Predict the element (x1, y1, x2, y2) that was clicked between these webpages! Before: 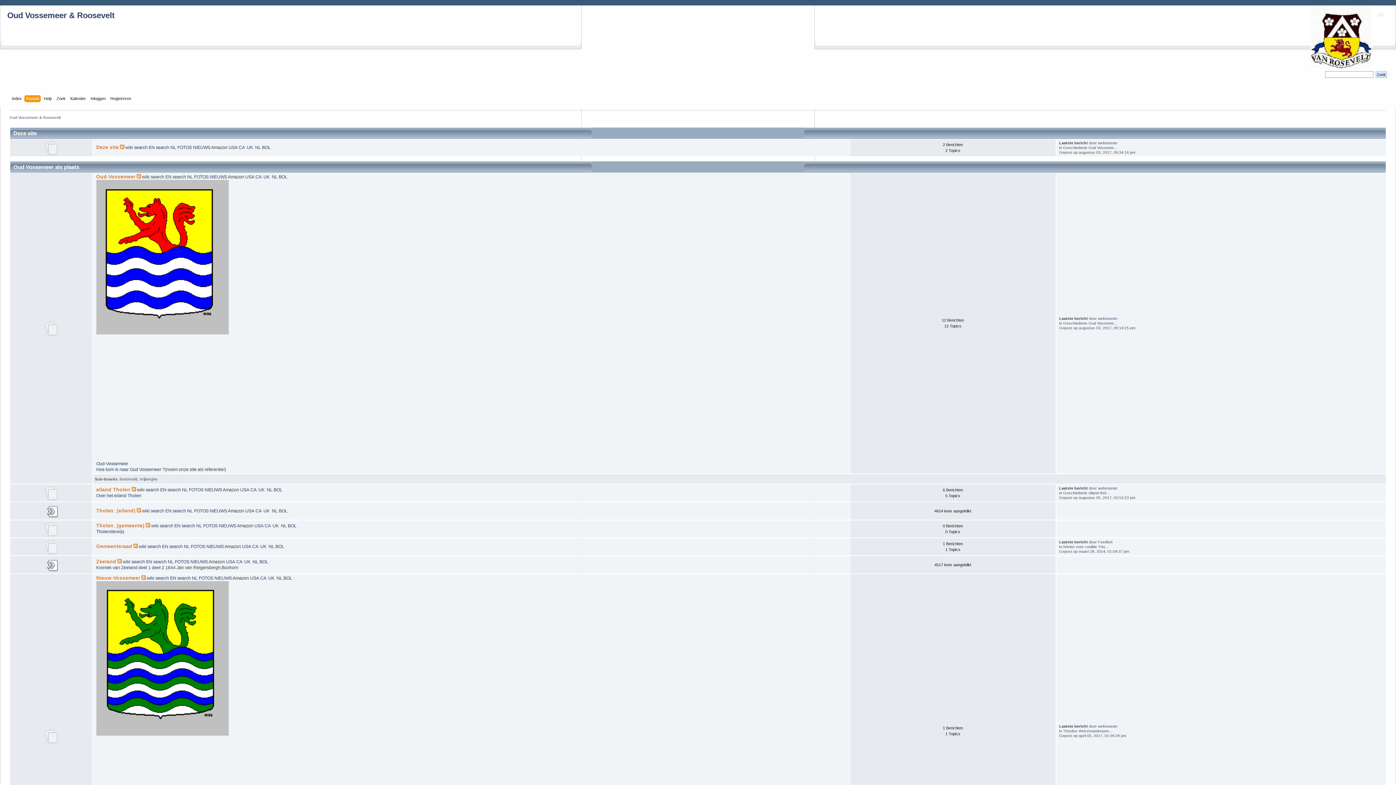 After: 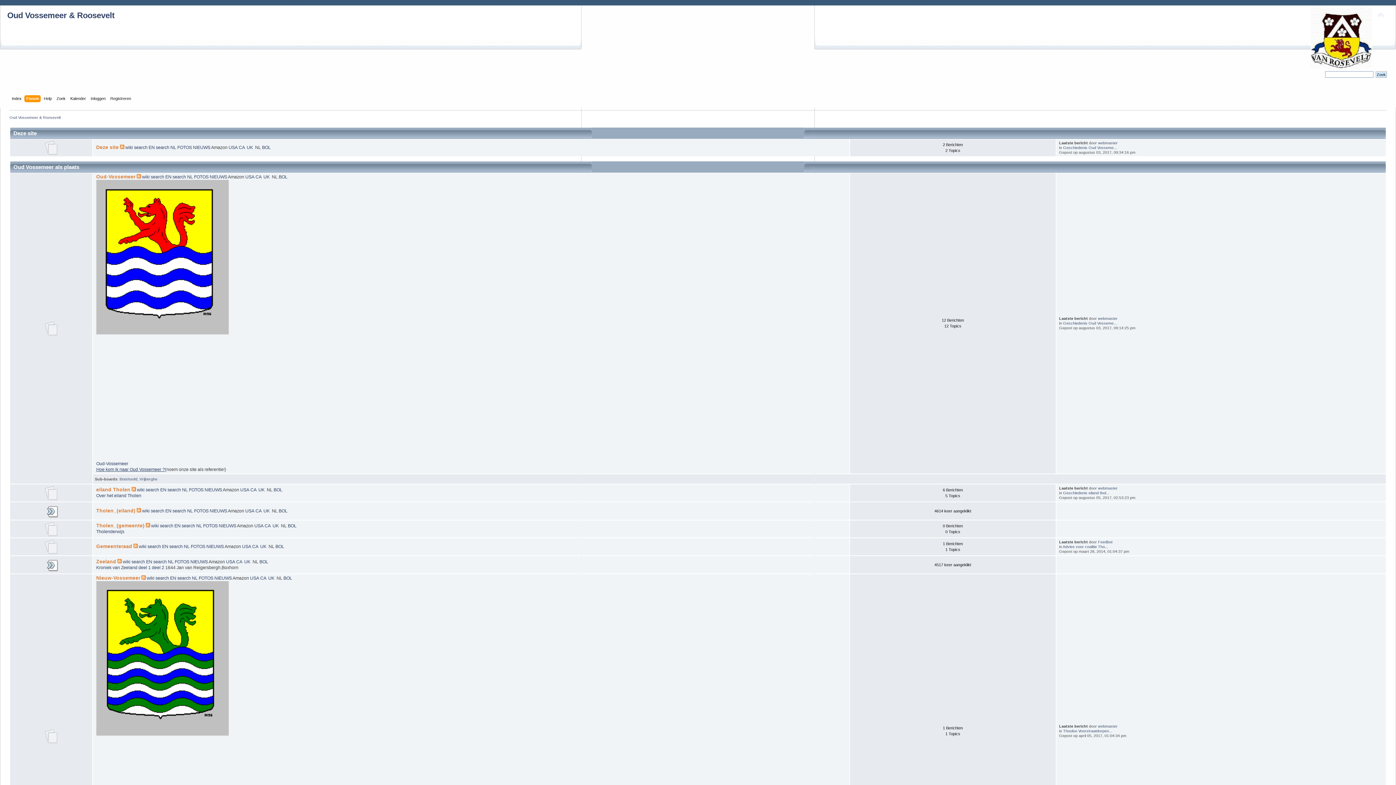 Action: bbox: (96, 467, 164, 472) label: Hoe kom ik naar Oud Vossemeer ?